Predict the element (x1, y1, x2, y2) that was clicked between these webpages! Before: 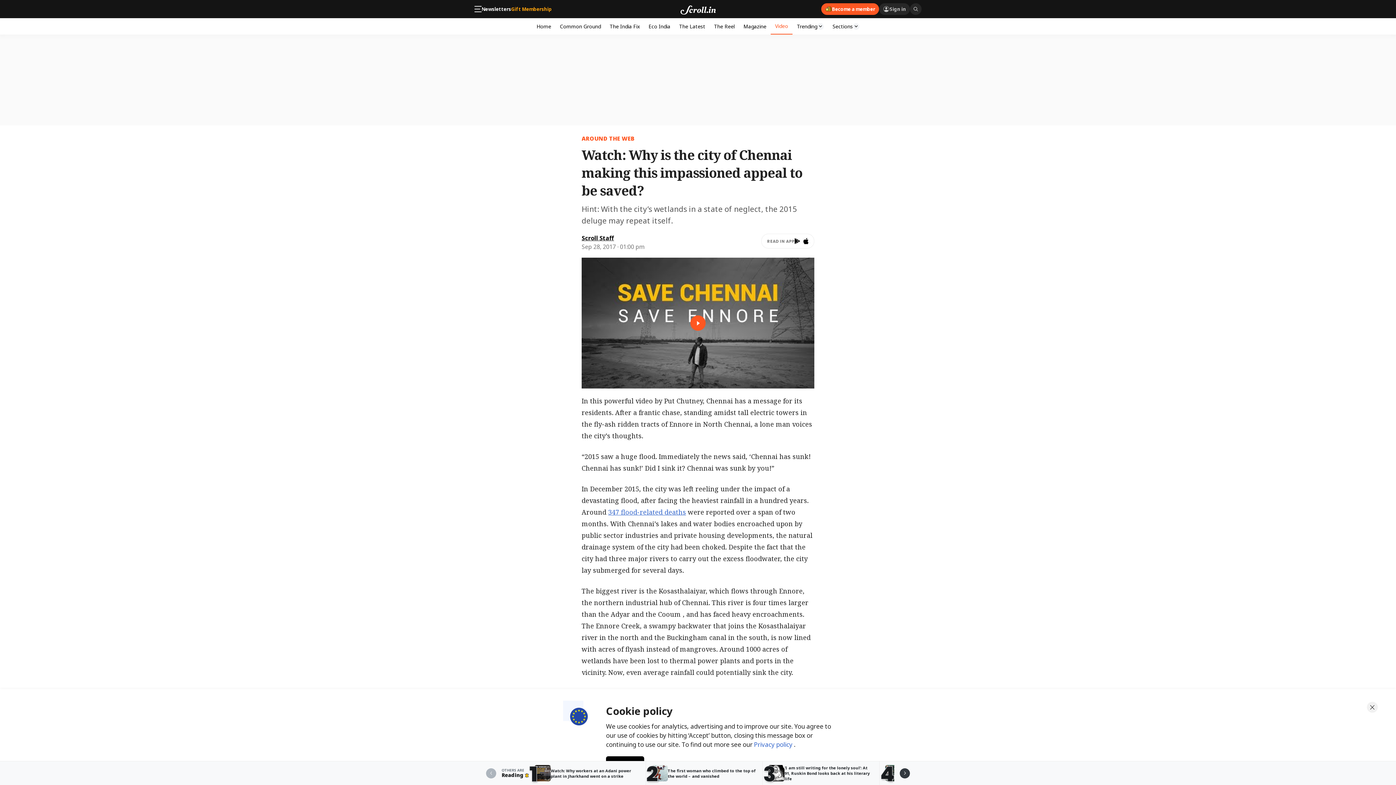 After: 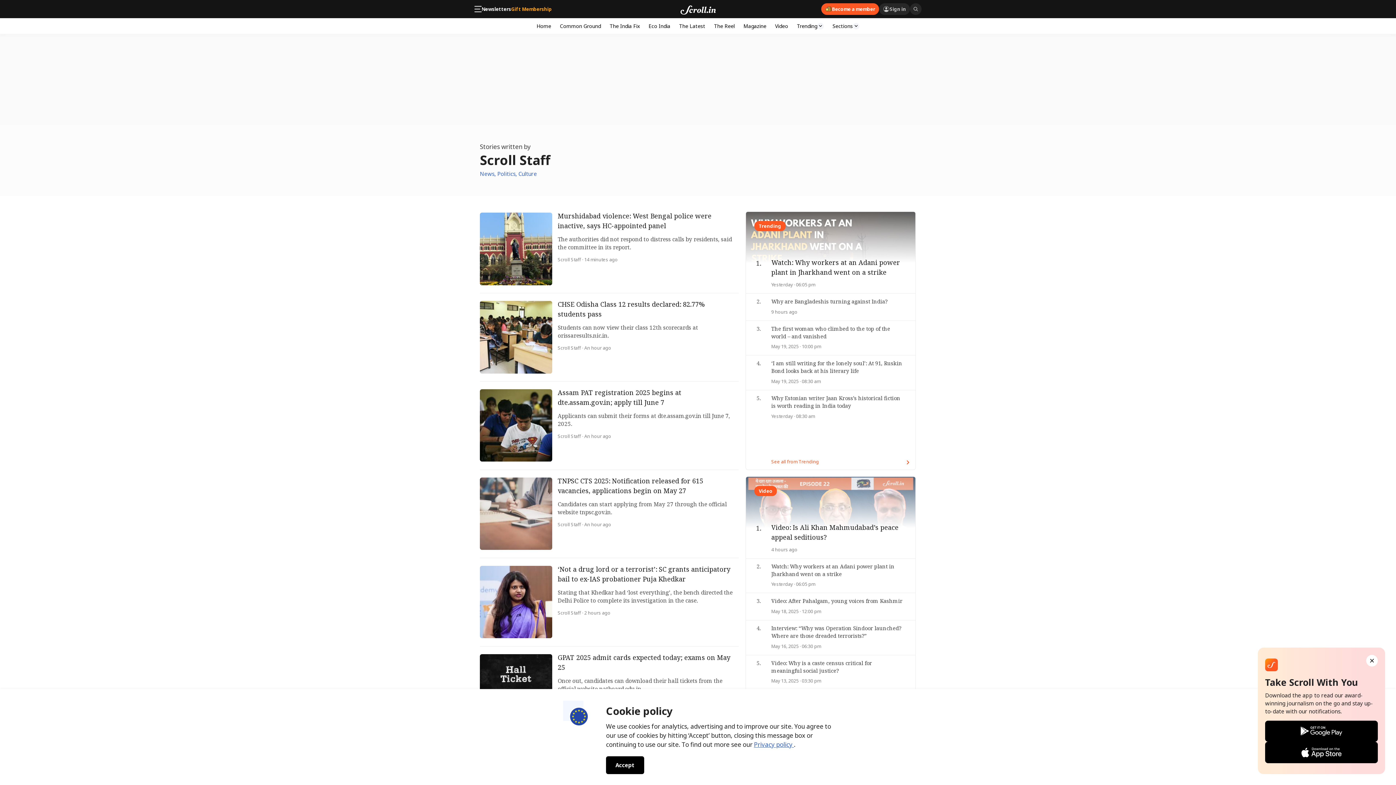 Action: bbox: (581, 234, 614, 242) label: Scroll Staff